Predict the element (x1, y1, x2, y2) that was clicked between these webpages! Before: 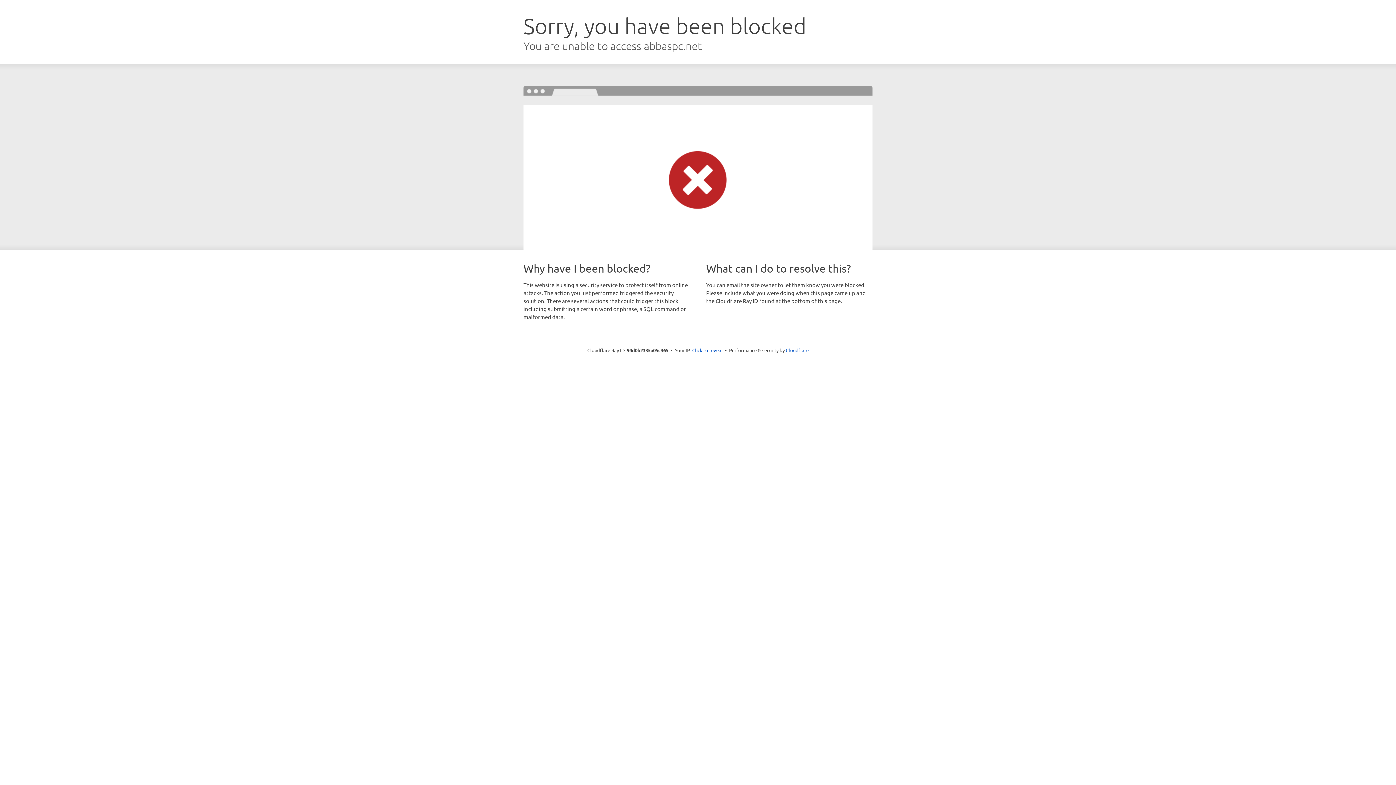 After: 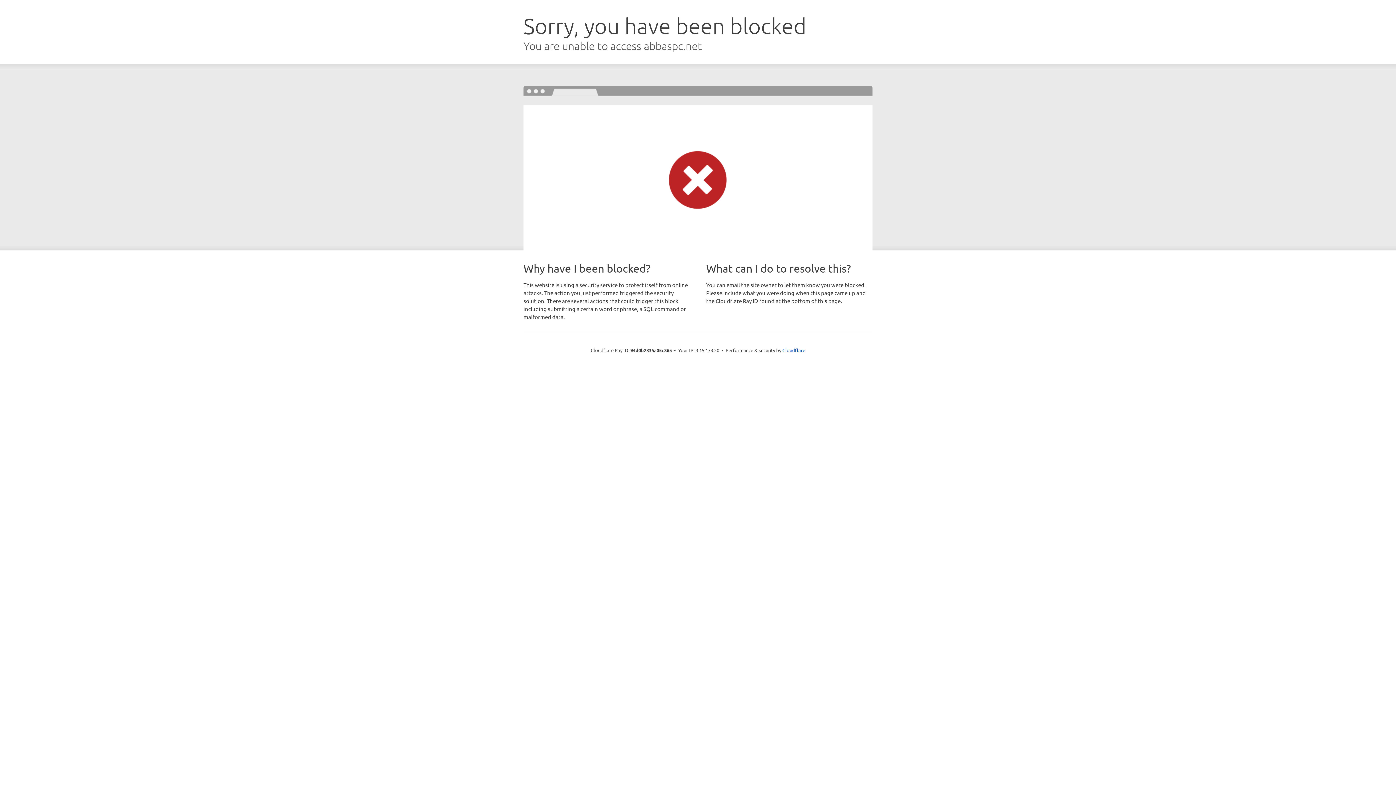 Action: bbox: (692, 346, 722, 353) label: Click to reveal